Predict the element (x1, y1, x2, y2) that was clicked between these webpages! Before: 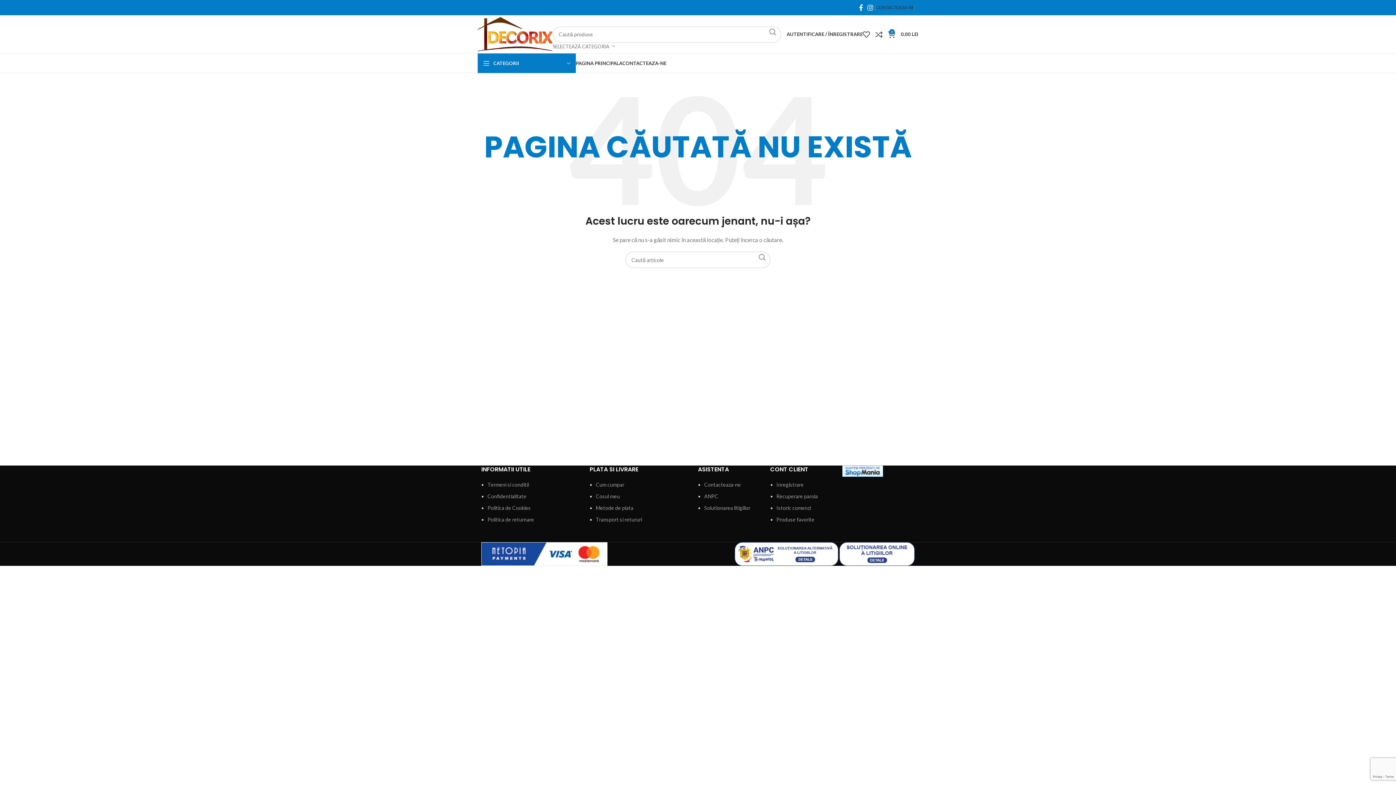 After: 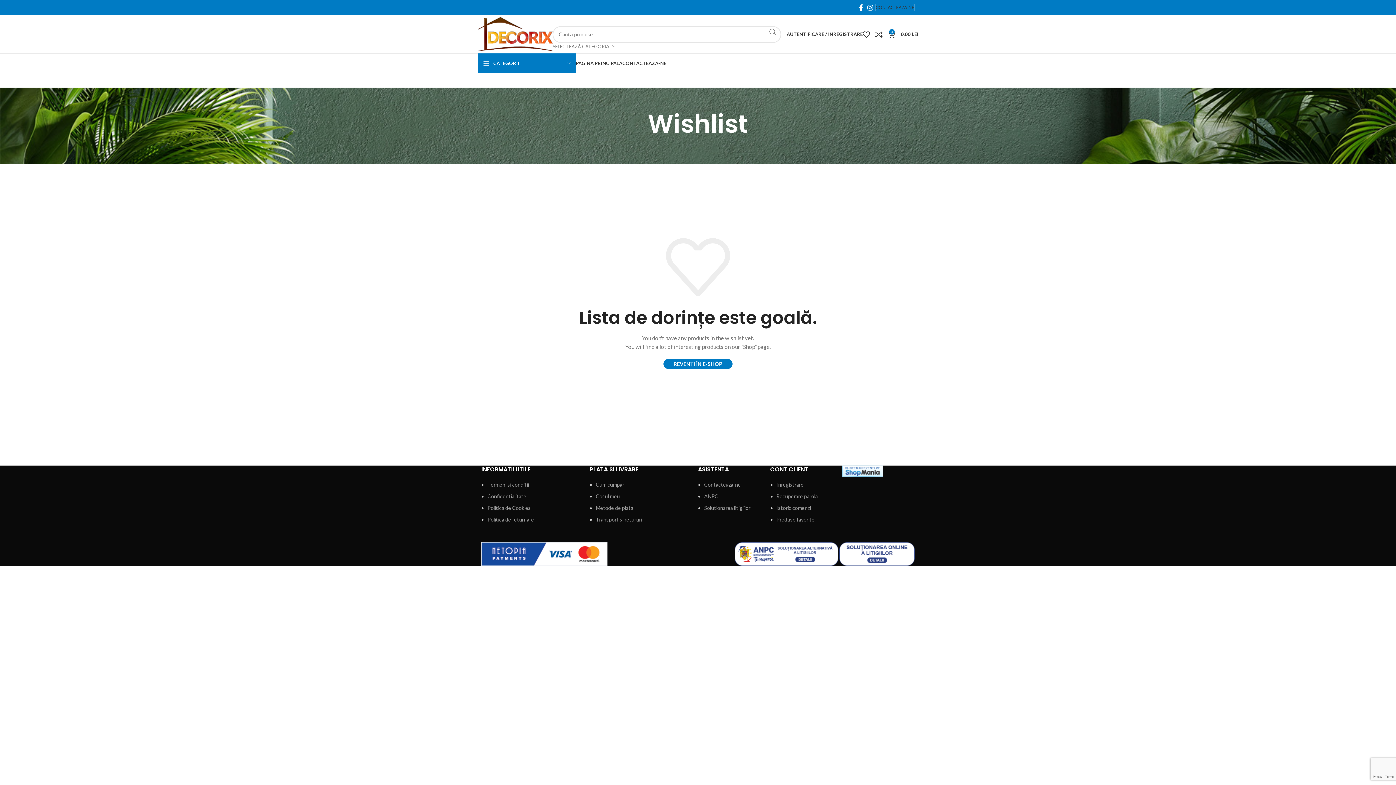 Action: label: 0 bbox: (862, 27, 875, 41)